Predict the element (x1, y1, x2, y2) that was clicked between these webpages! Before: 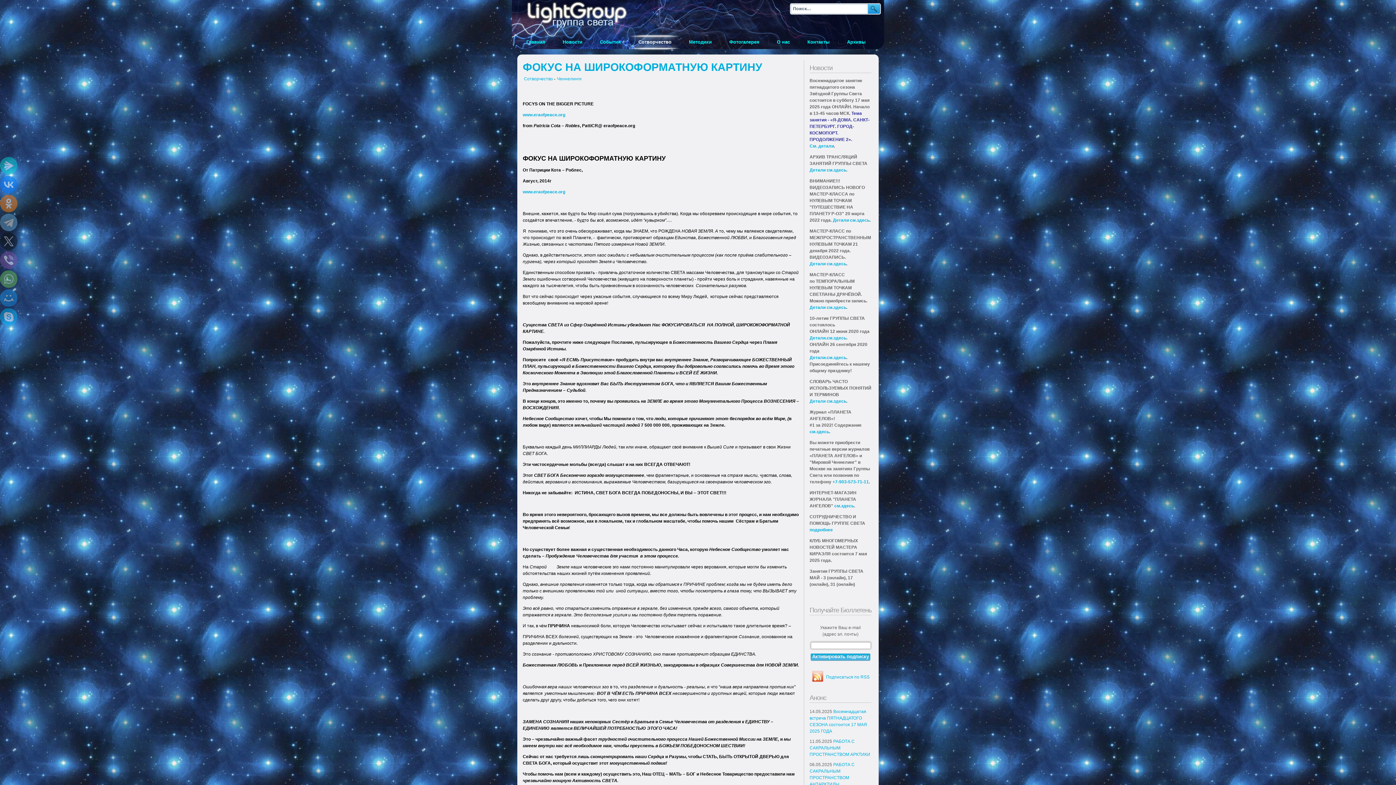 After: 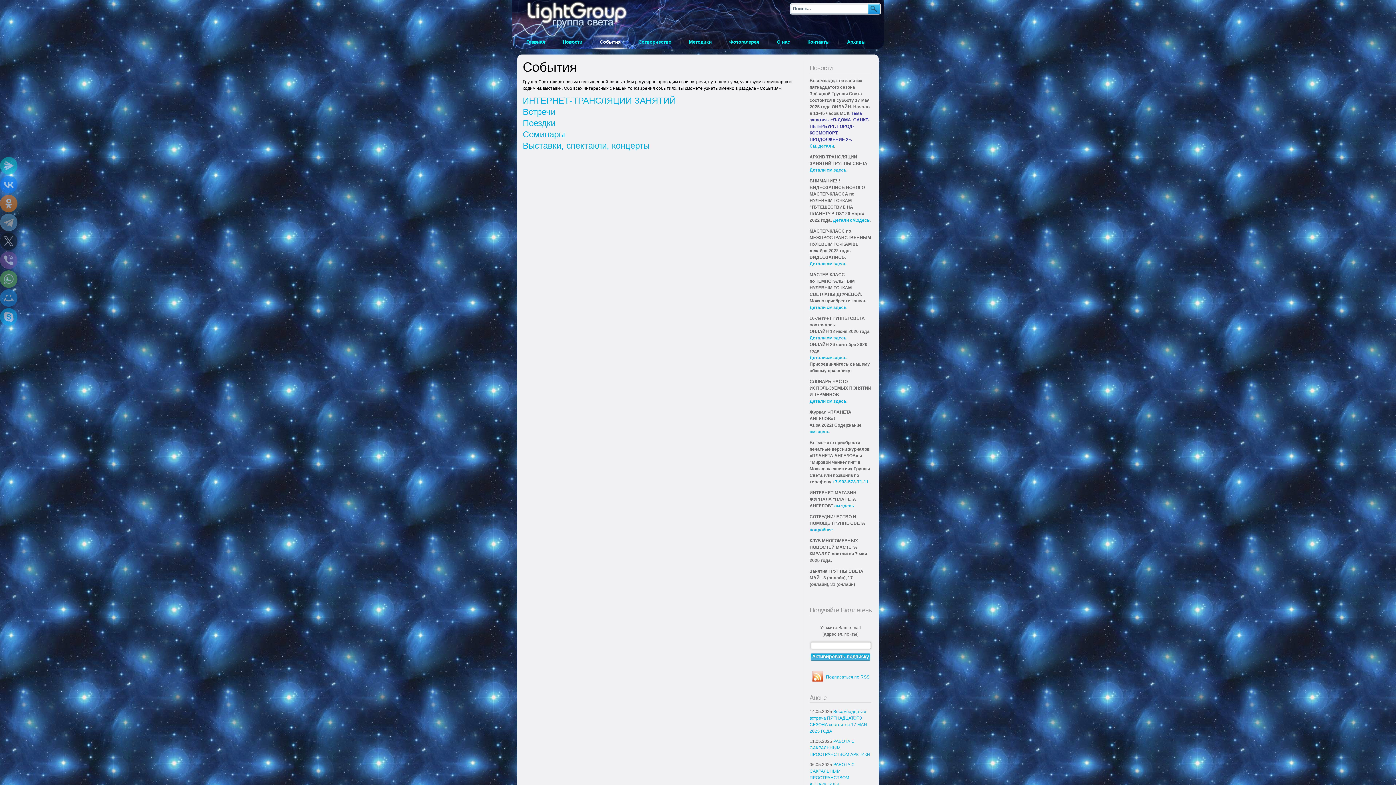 Action: bbox: (590, 36, 629, 48) label: События